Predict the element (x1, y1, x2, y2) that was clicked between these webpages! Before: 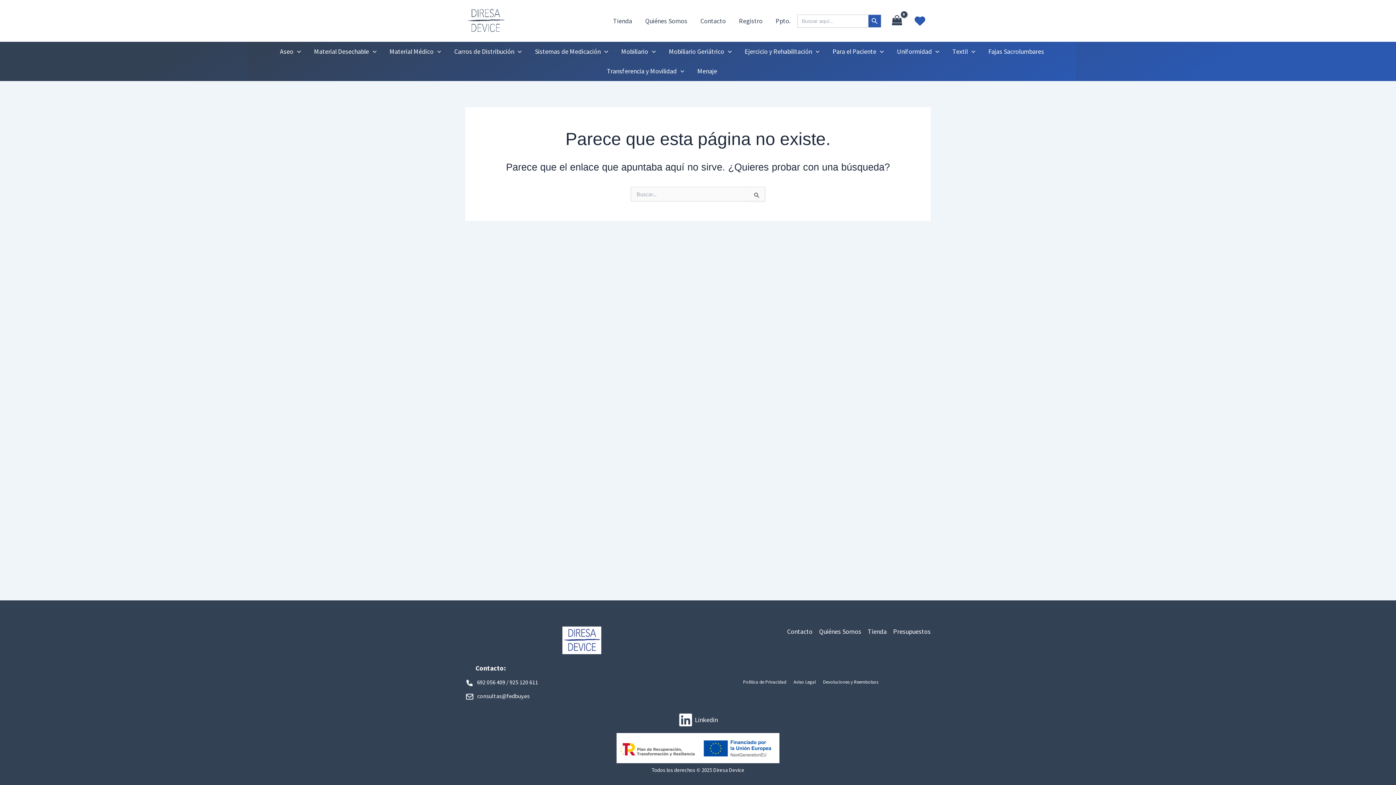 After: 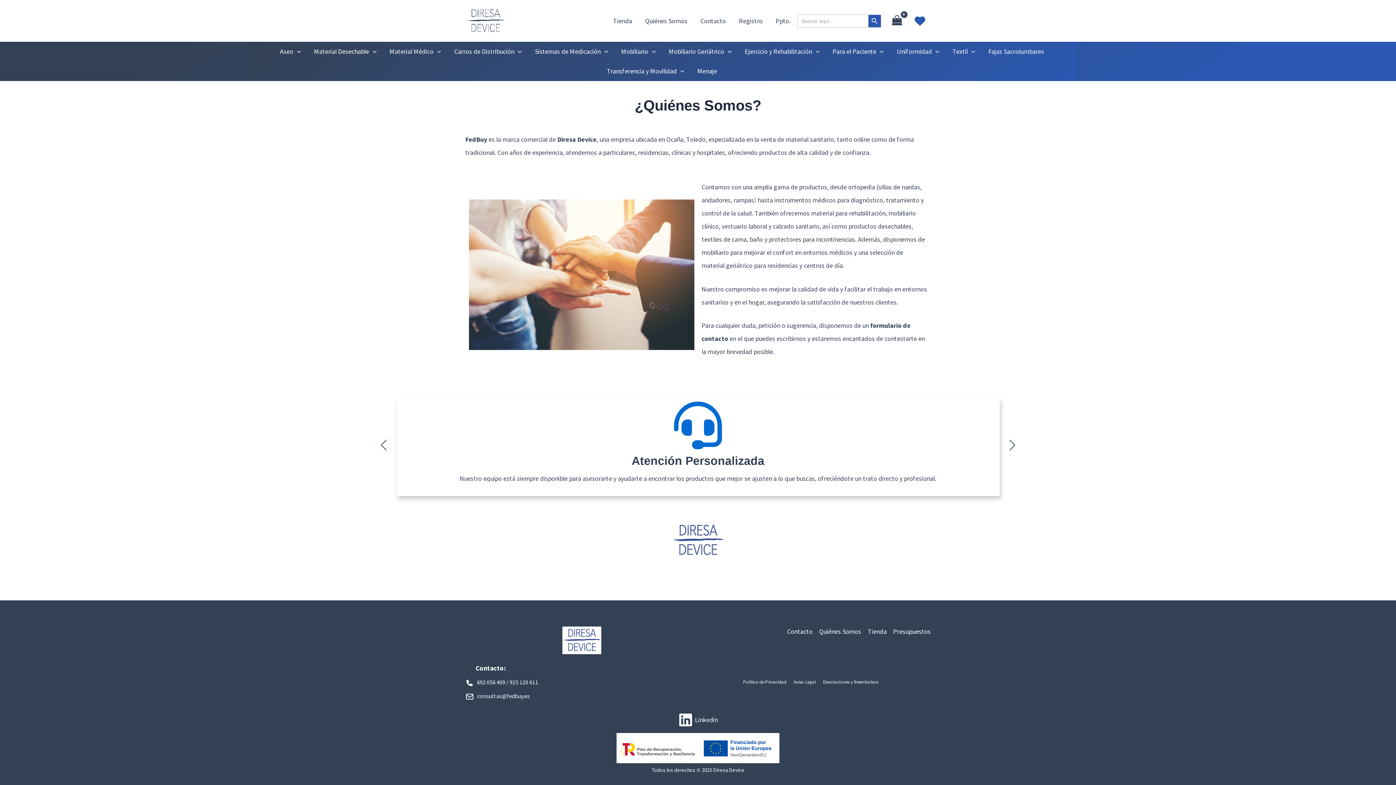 Action: bbox: (638, 14, 694, 27) label: Quiénes Somos